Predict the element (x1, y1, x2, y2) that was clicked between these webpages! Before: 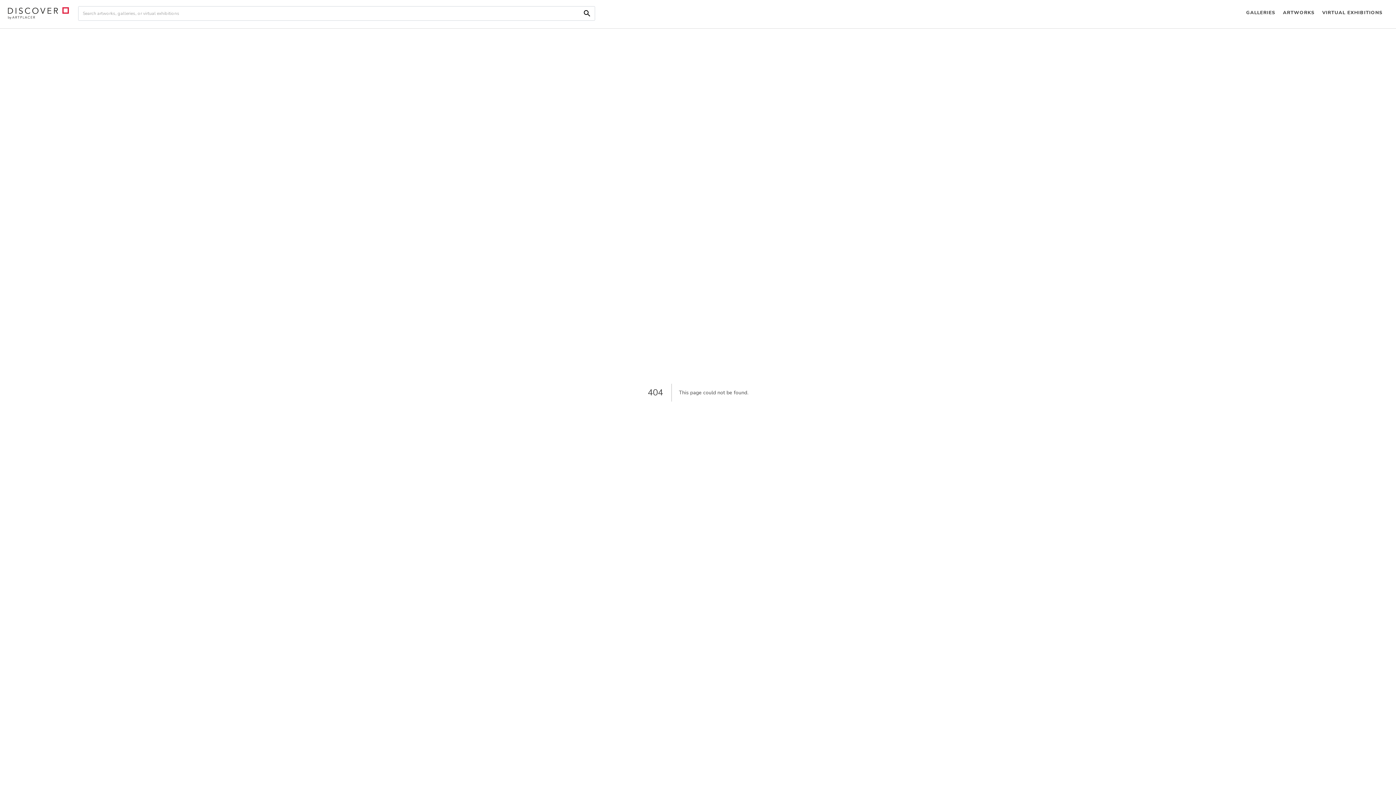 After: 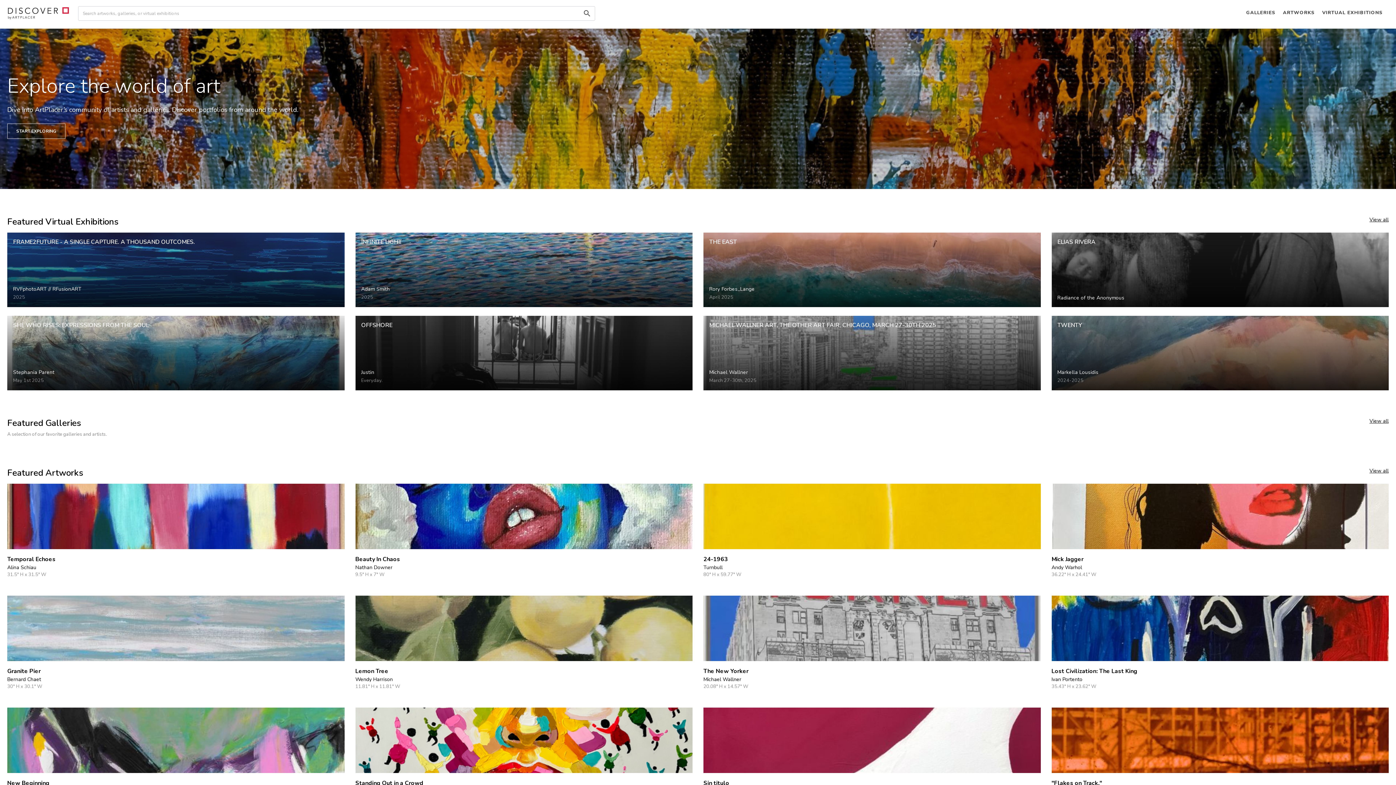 Action: bbox: (7, 6, 69, 20)